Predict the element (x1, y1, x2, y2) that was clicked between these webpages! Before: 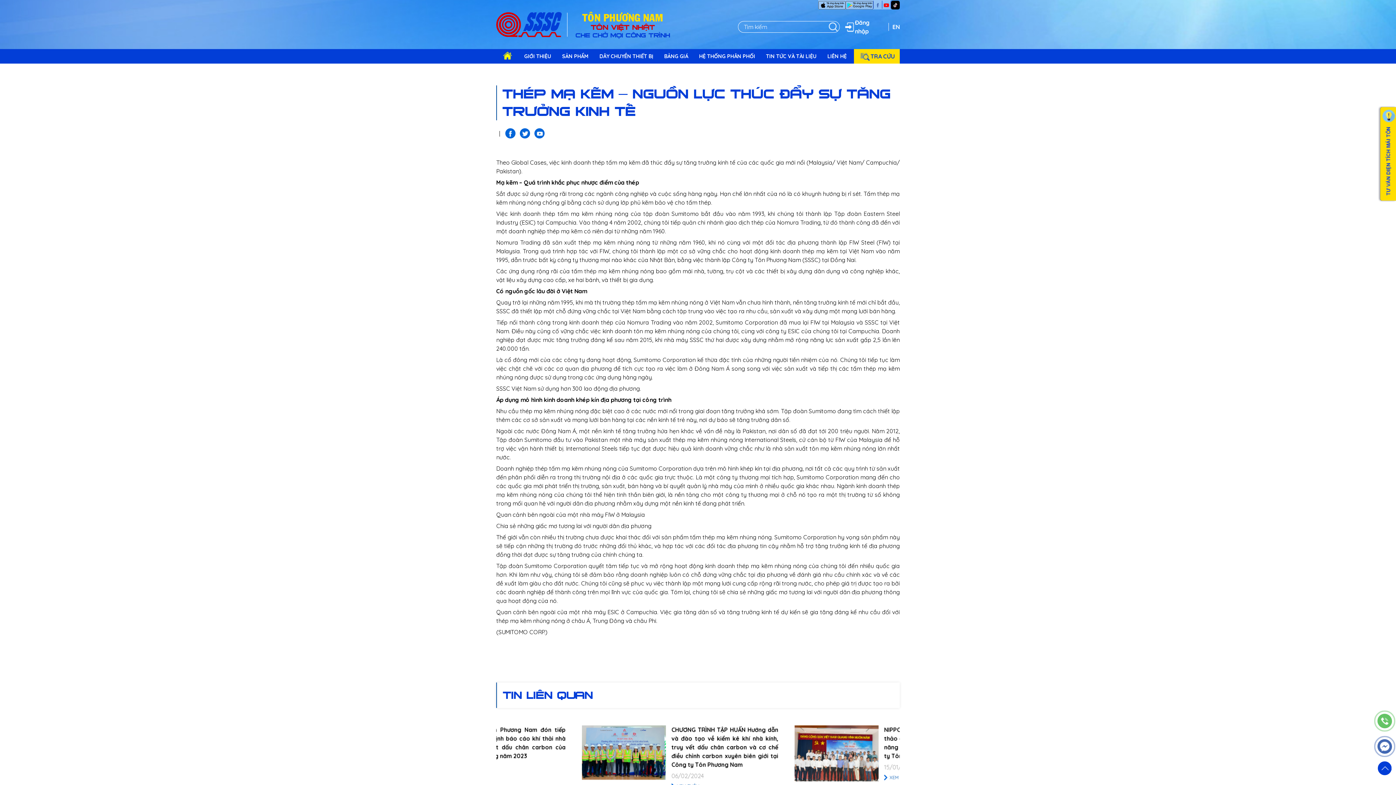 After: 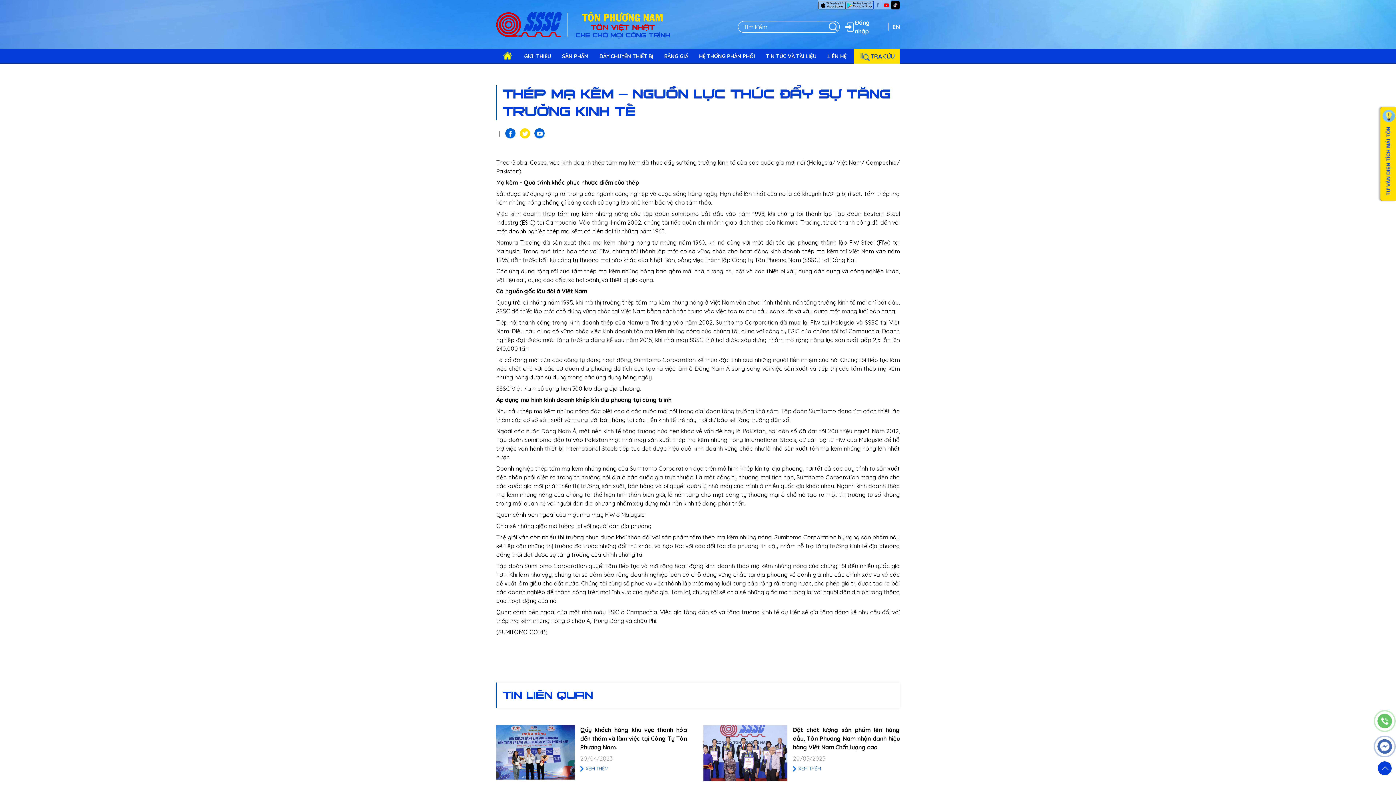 Action: bbox: (519, 128, 530, 138)